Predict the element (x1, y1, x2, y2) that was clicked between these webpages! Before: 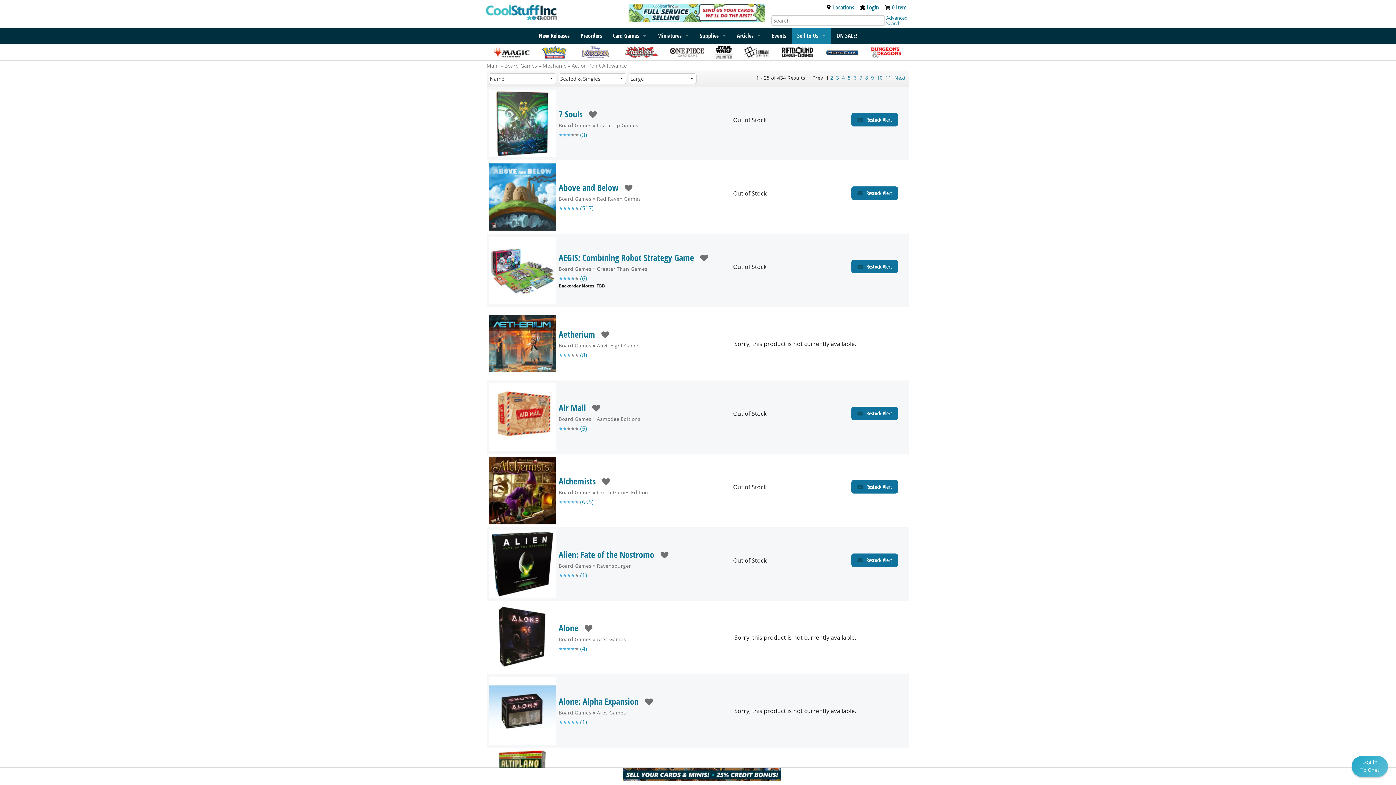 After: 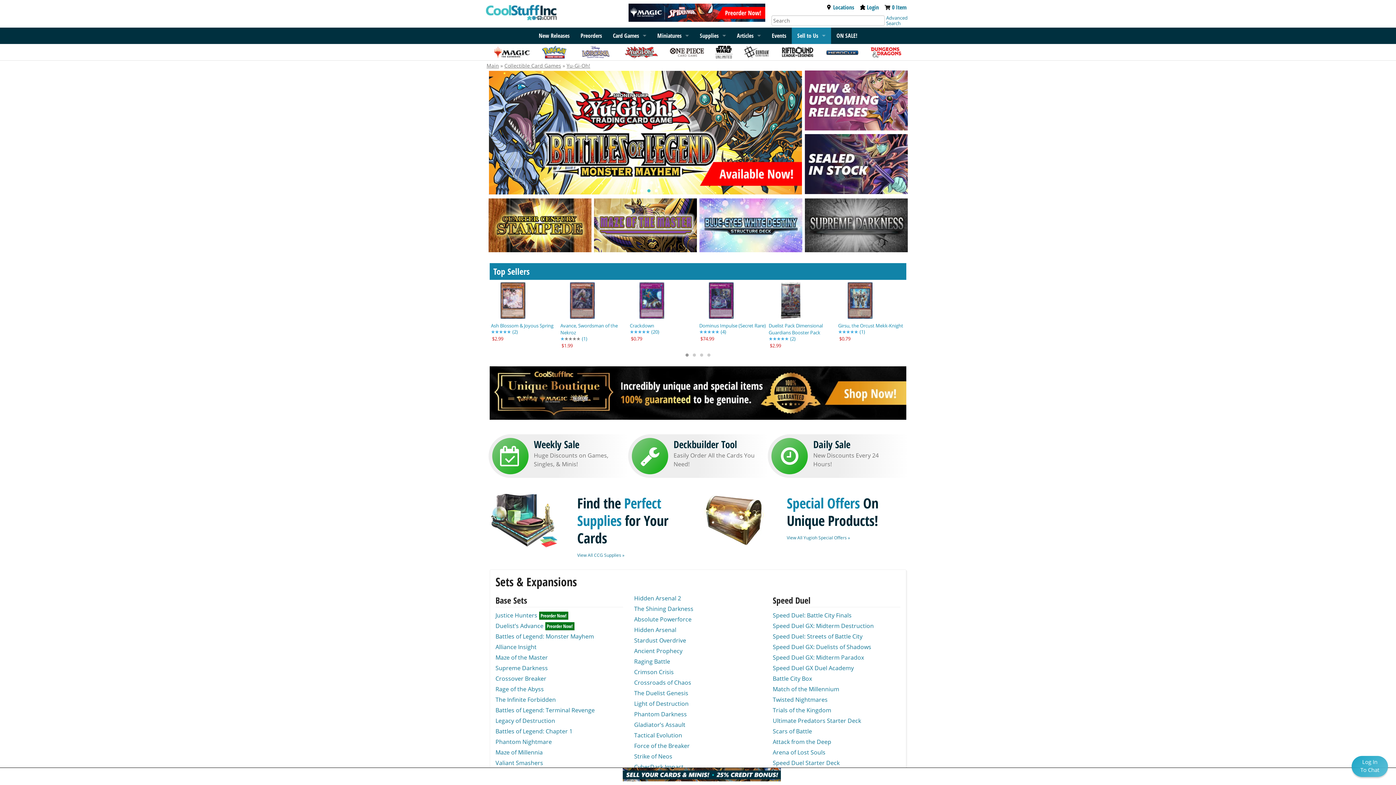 Action: bbox: (624, 47, 658, 55)